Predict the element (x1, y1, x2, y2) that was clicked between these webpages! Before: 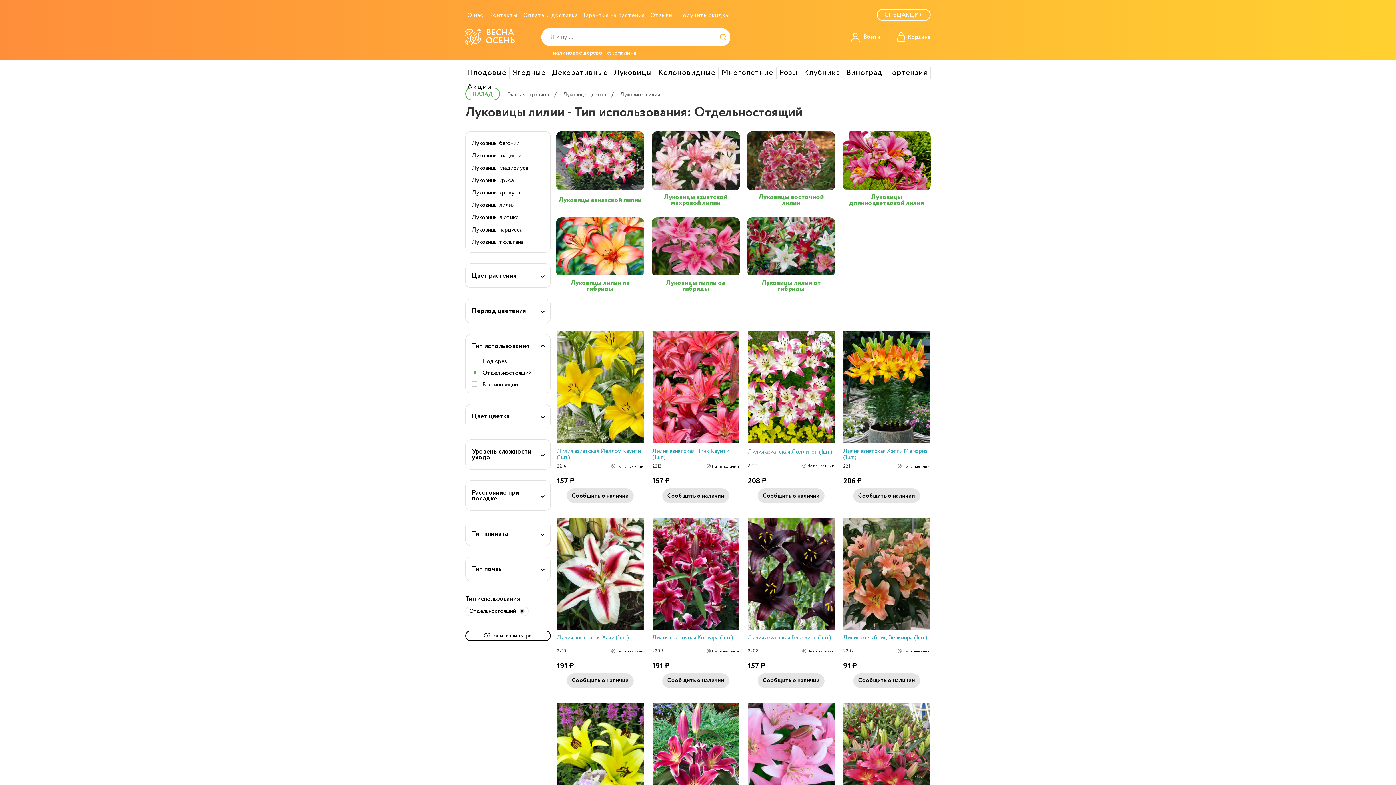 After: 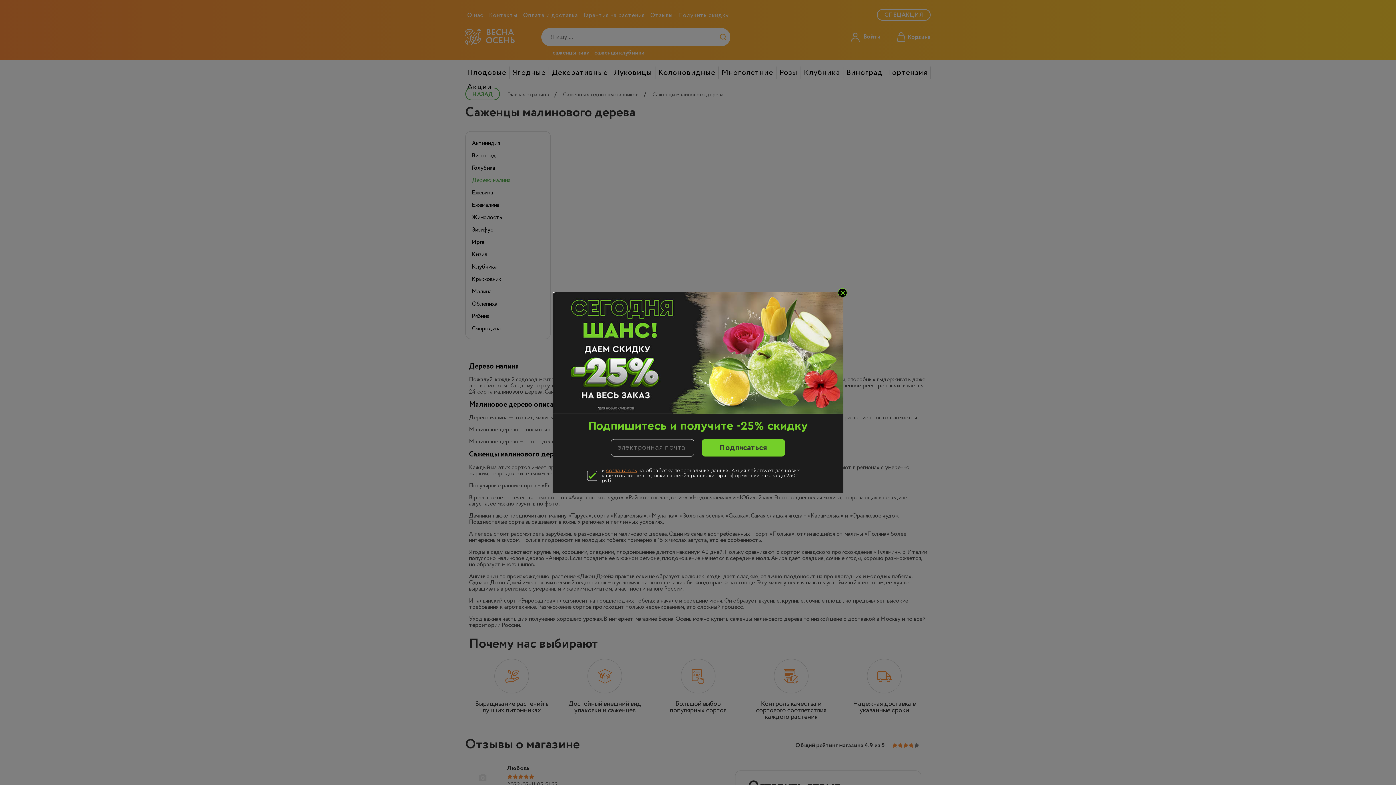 Action: bbox: (552, 50, 602, 56) label: малиновое дерево